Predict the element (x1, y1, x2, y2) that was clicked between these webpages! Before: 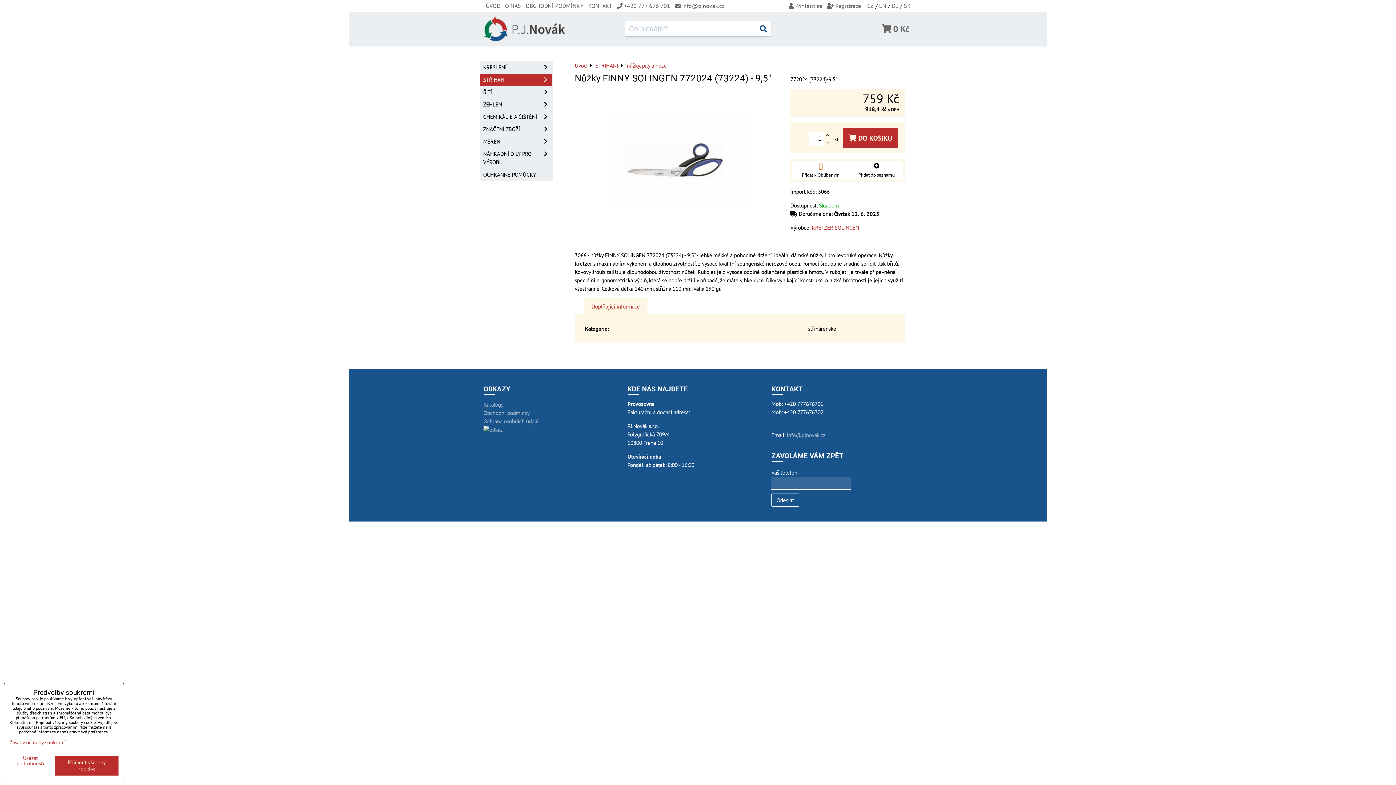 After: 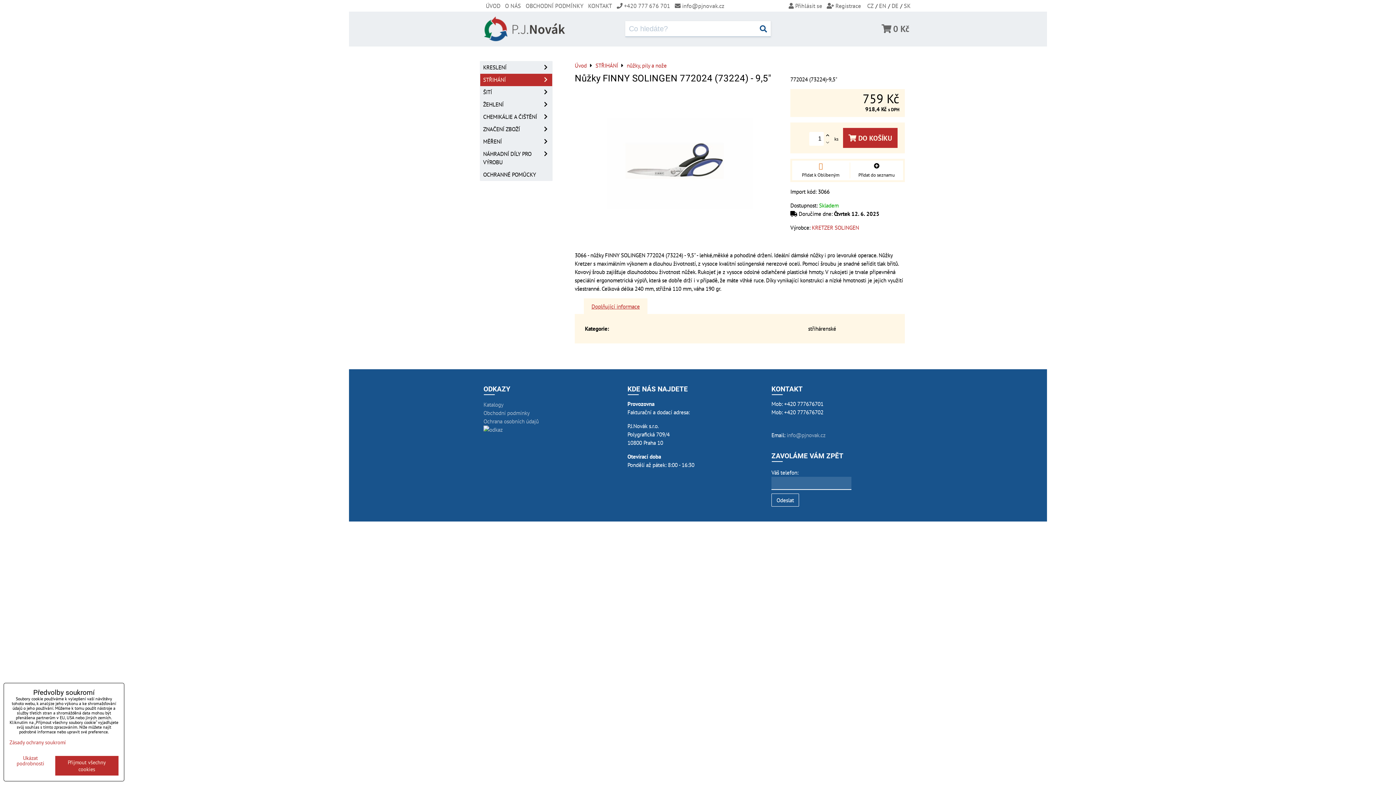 Action: label: Doplňující informace bbox: (591, 302, 640, 310)